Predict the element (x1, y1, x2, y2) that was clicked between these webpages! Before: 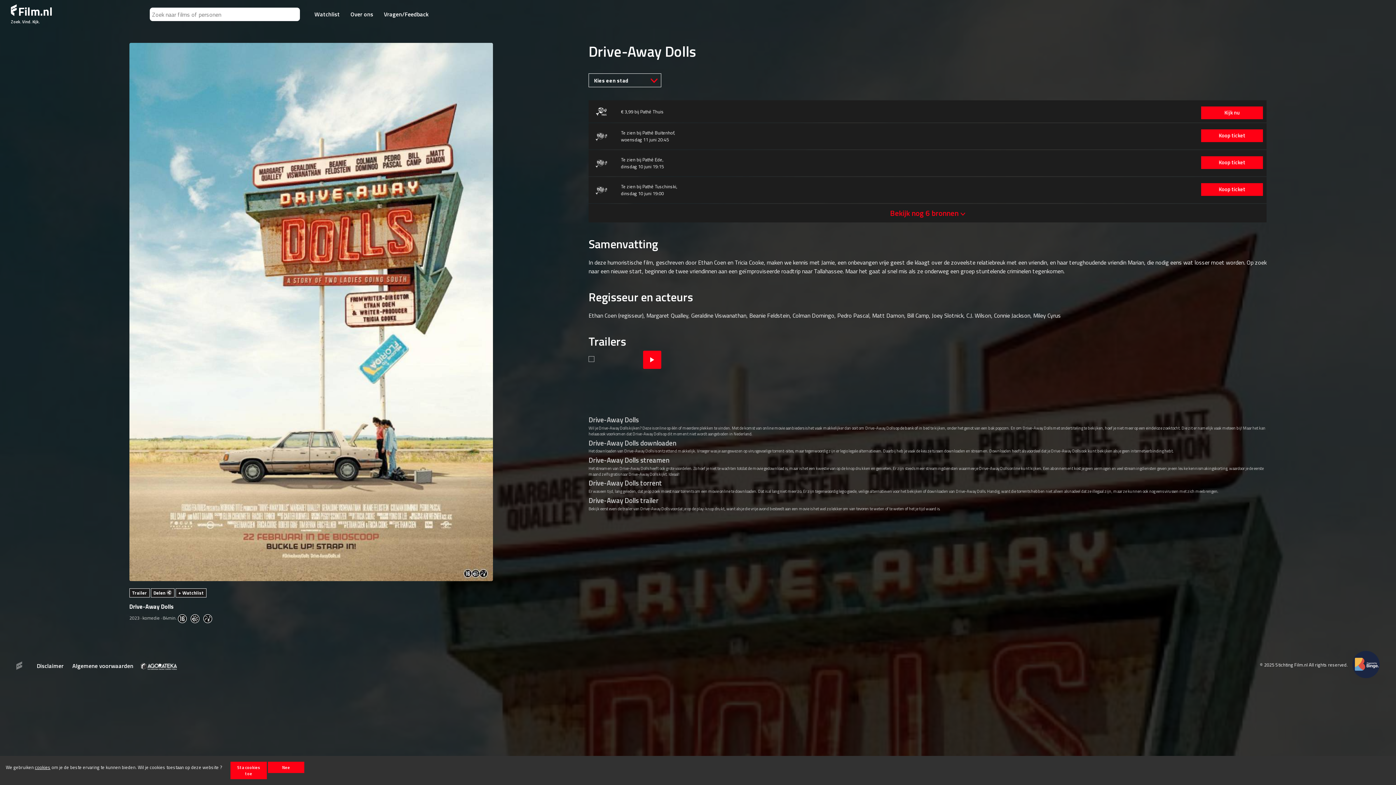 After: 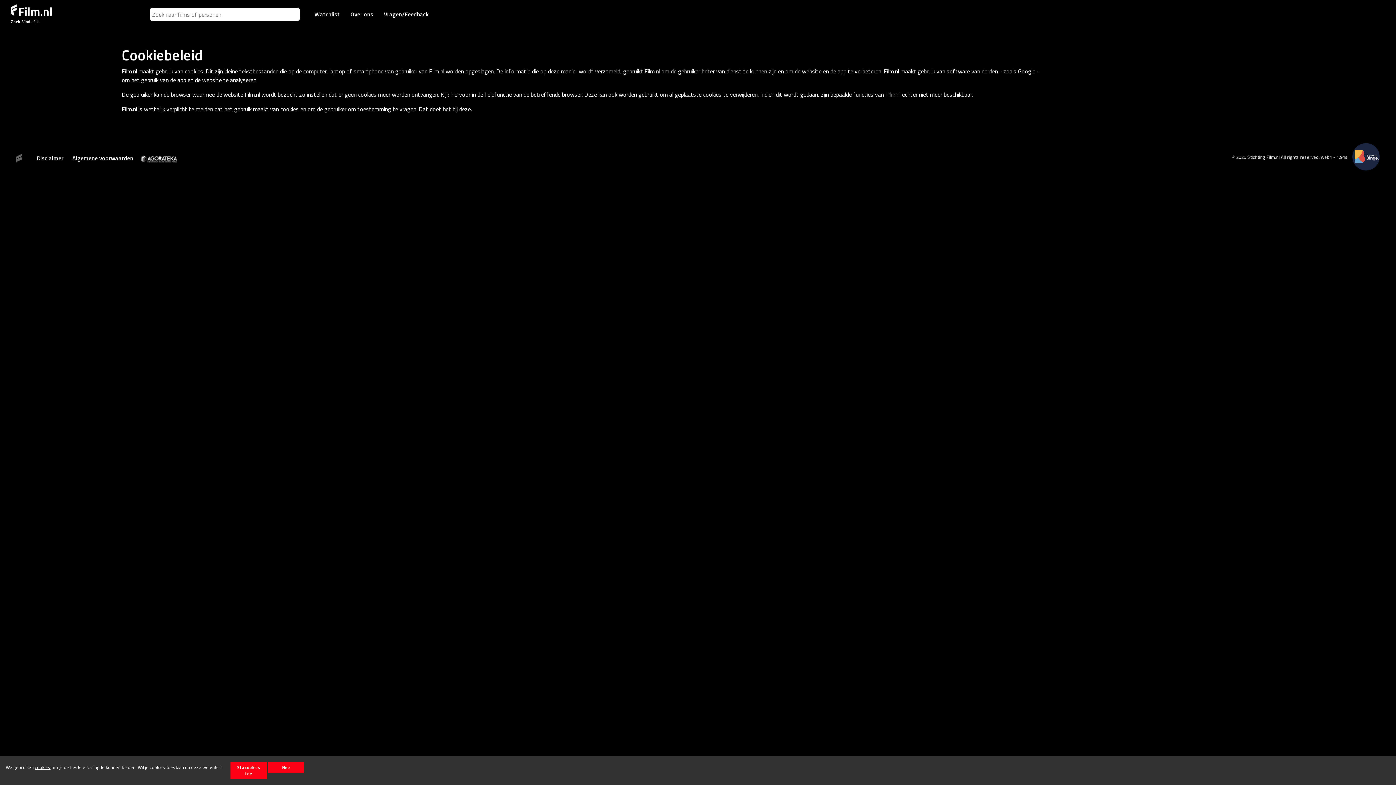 Action: bbox: (34, 764, 50, 771) label: cookies